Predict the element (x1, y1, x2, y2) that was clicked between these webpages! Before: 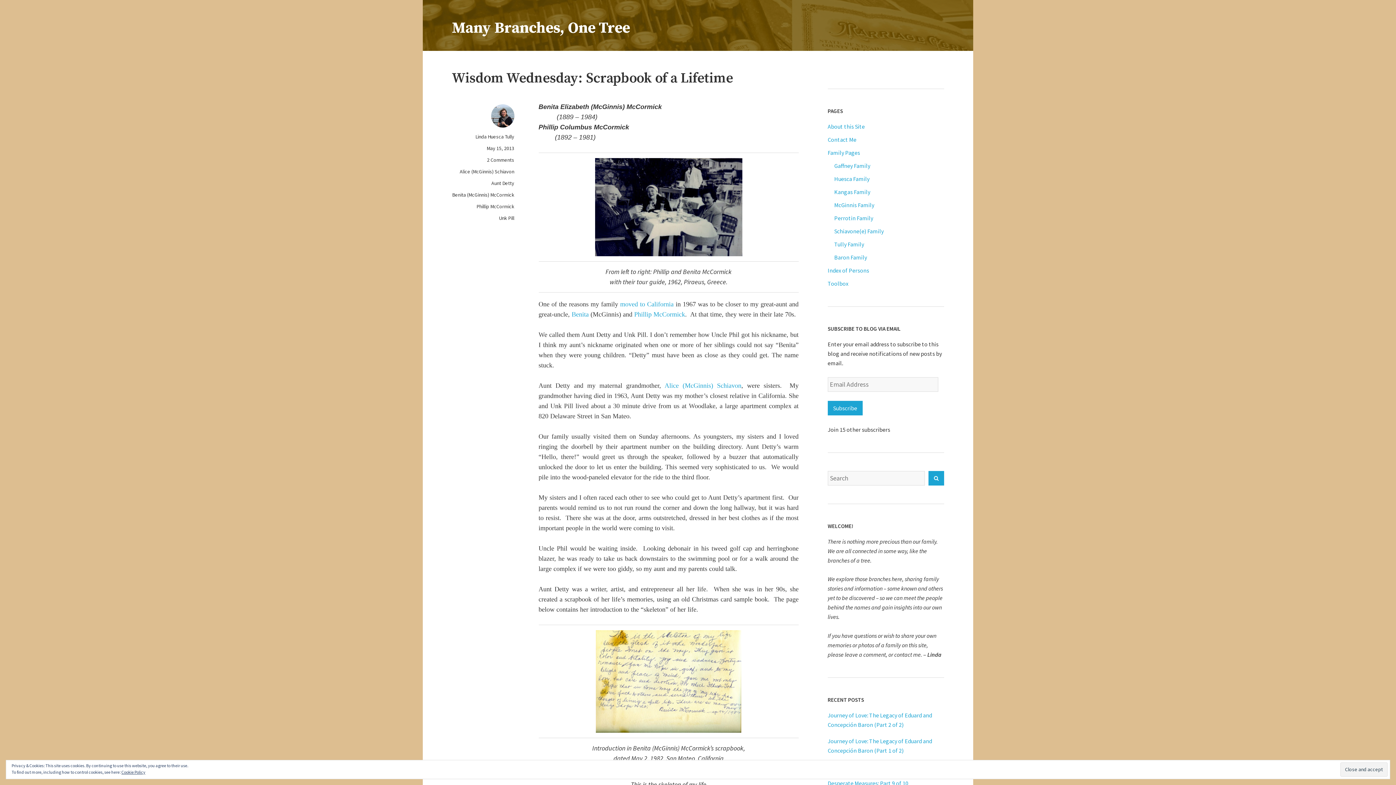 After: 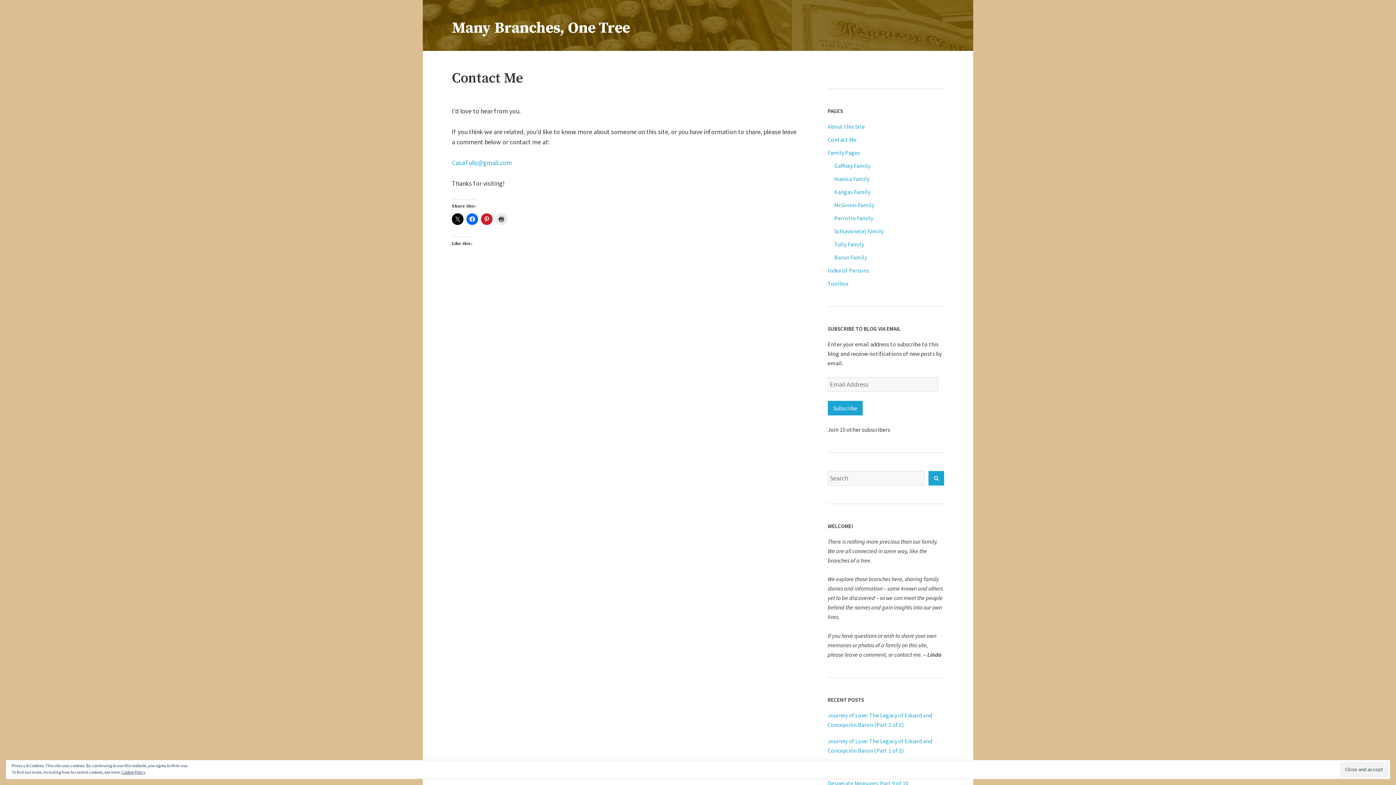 Action: label: Contact Me bbox: (827, 135, 856, 143)